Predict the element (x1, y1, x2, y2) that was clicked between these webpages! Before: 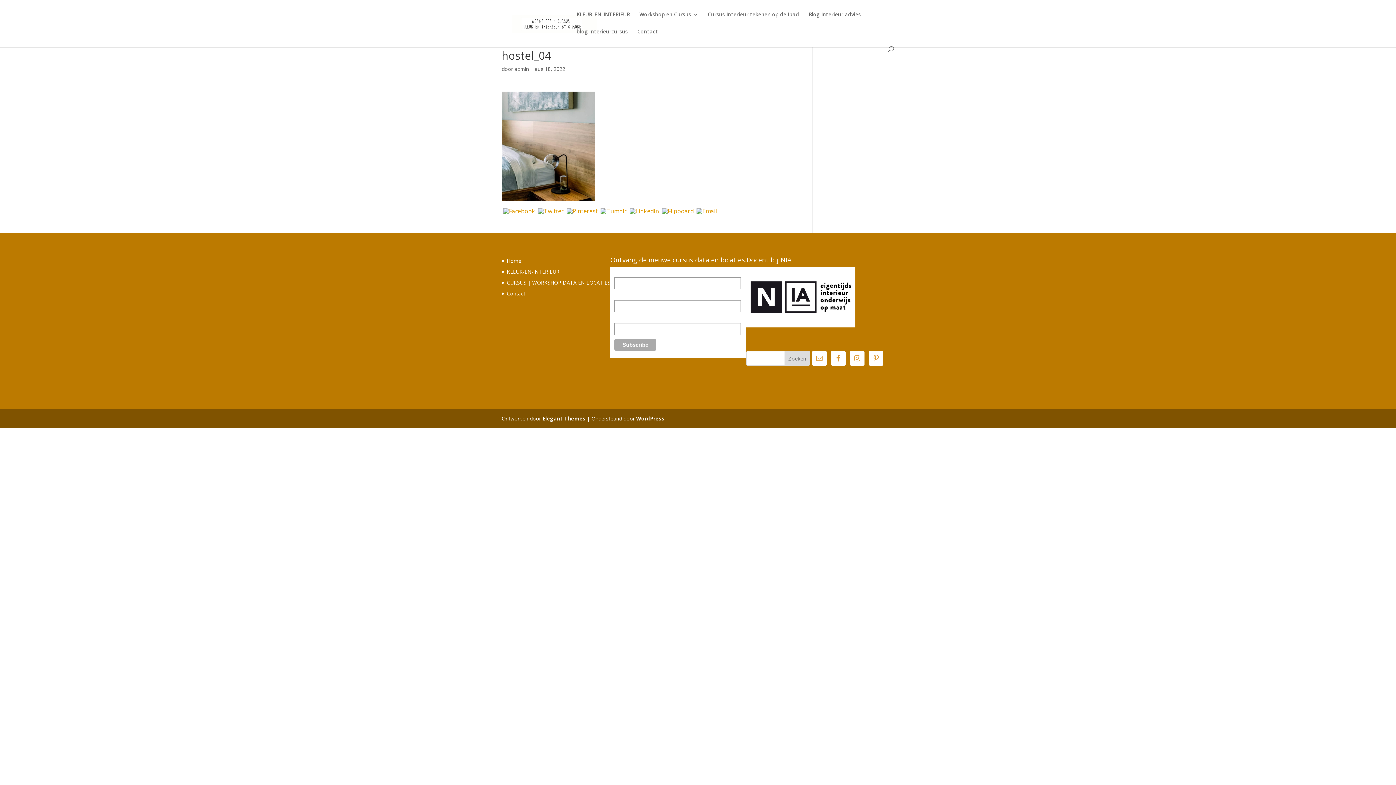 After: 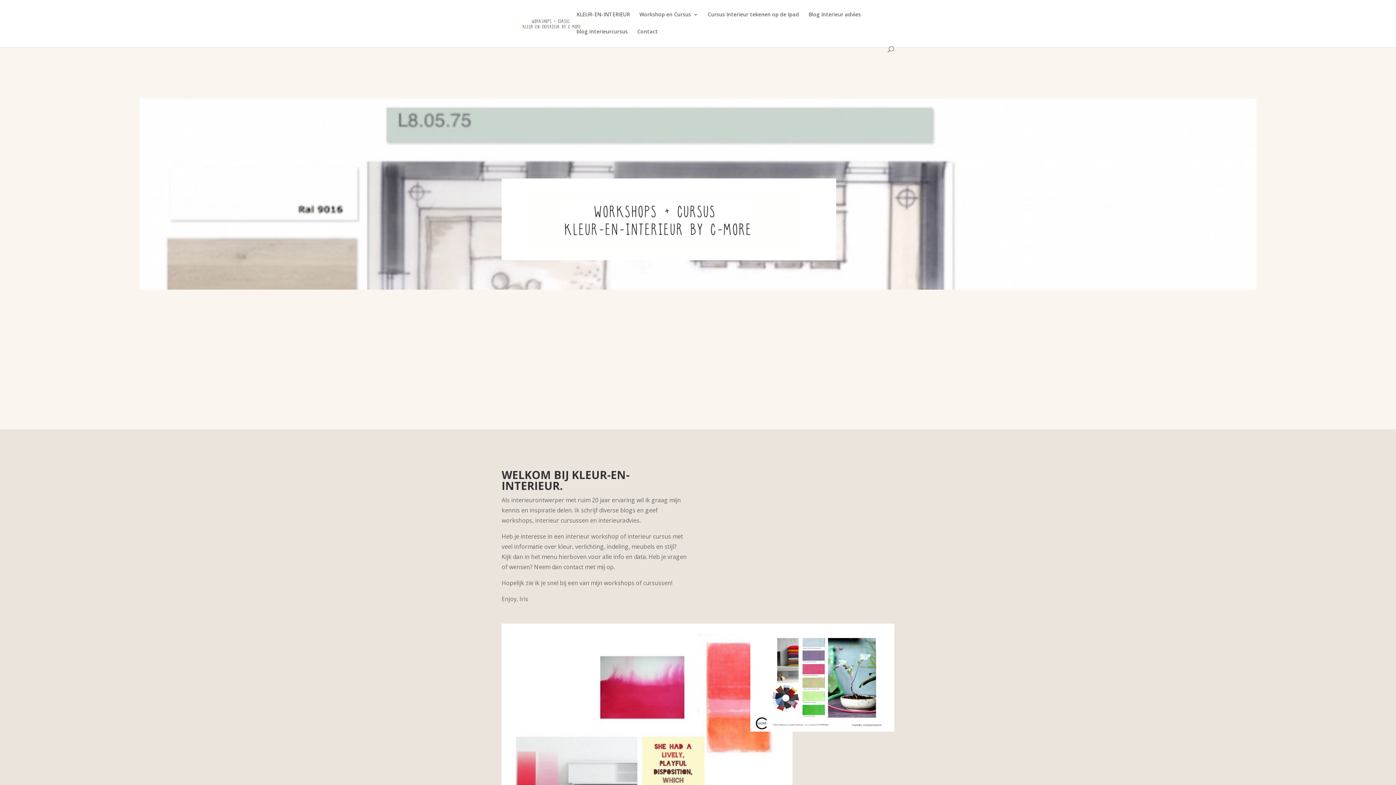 Action: bbox: (503, 19, 607, 26)